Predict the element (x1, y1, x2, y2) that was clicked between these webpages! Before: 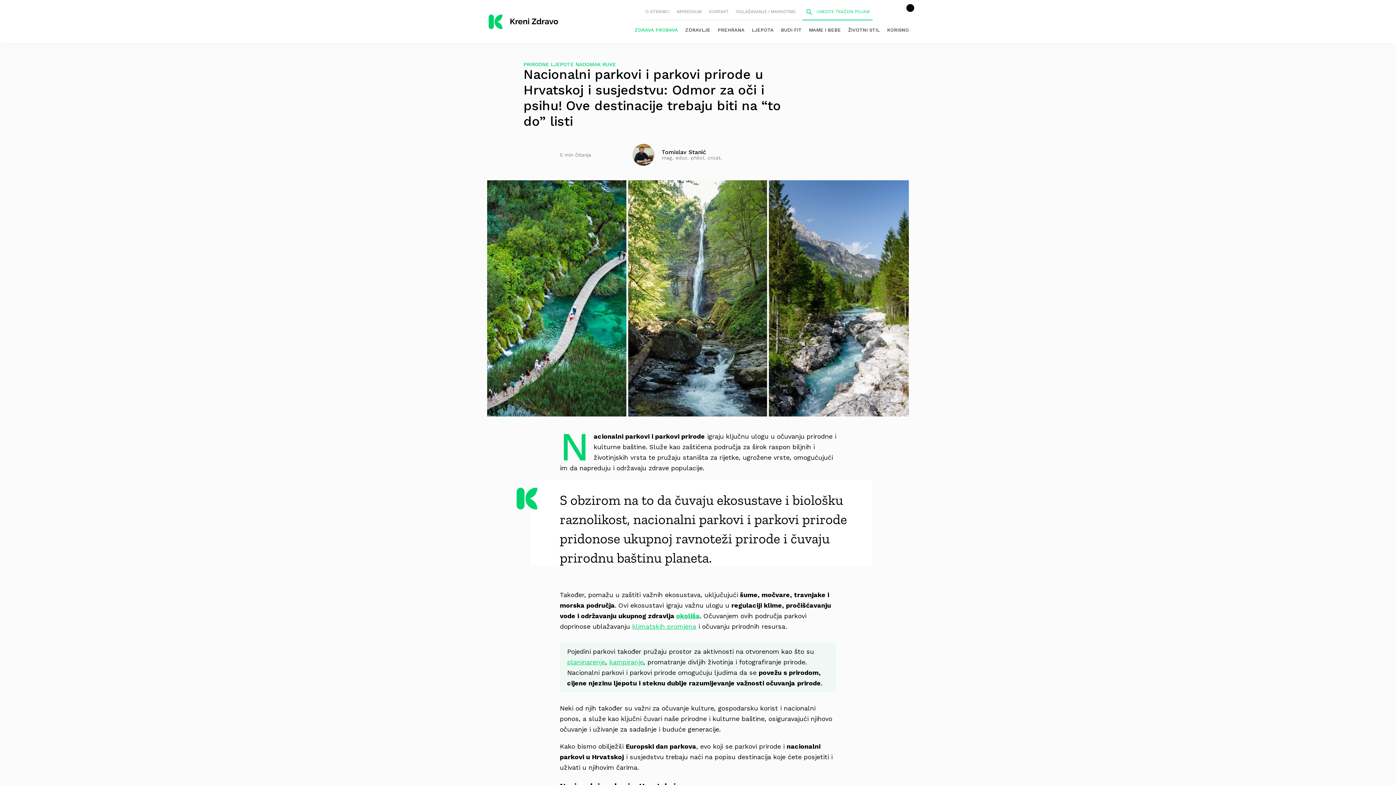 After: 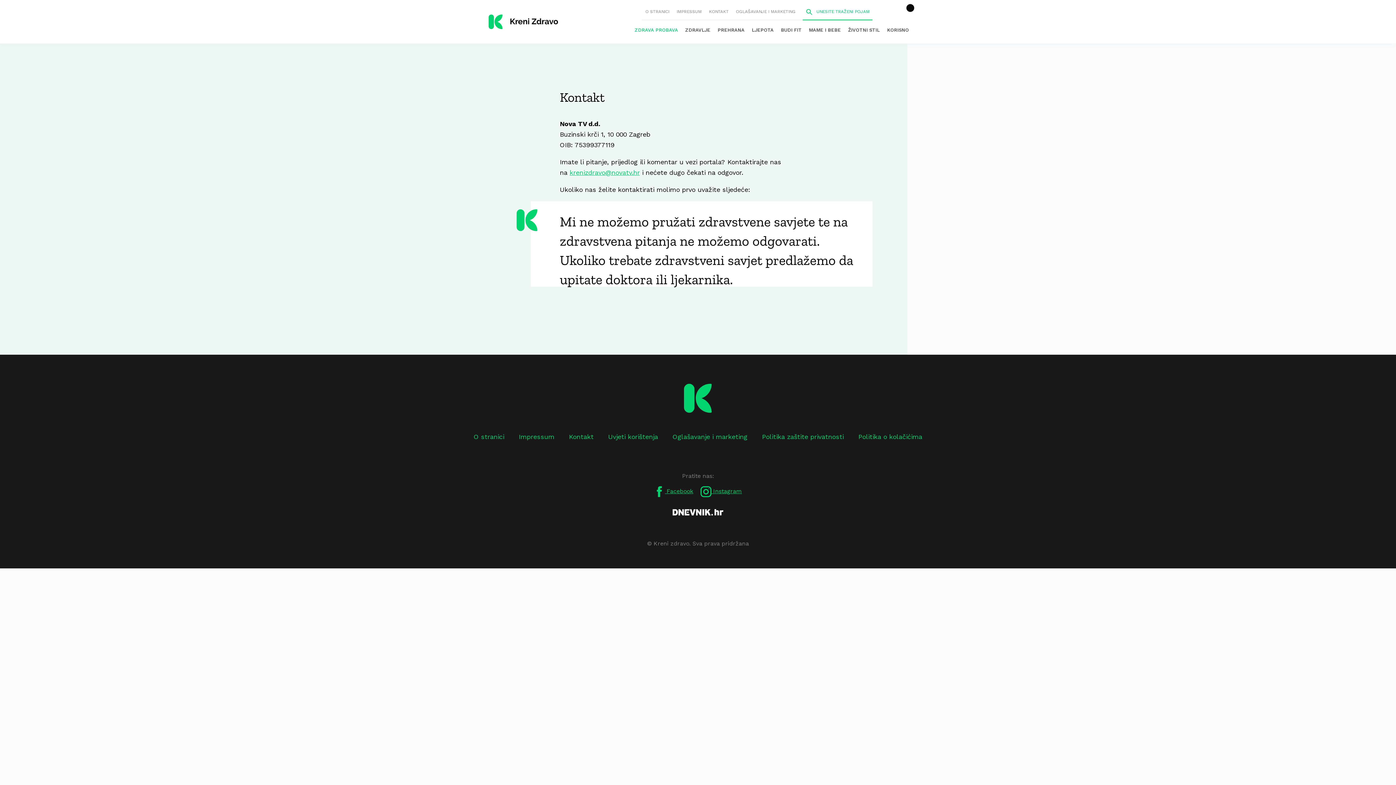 Action: label: KONTAKT bbox: (705, 3, 732, 19)